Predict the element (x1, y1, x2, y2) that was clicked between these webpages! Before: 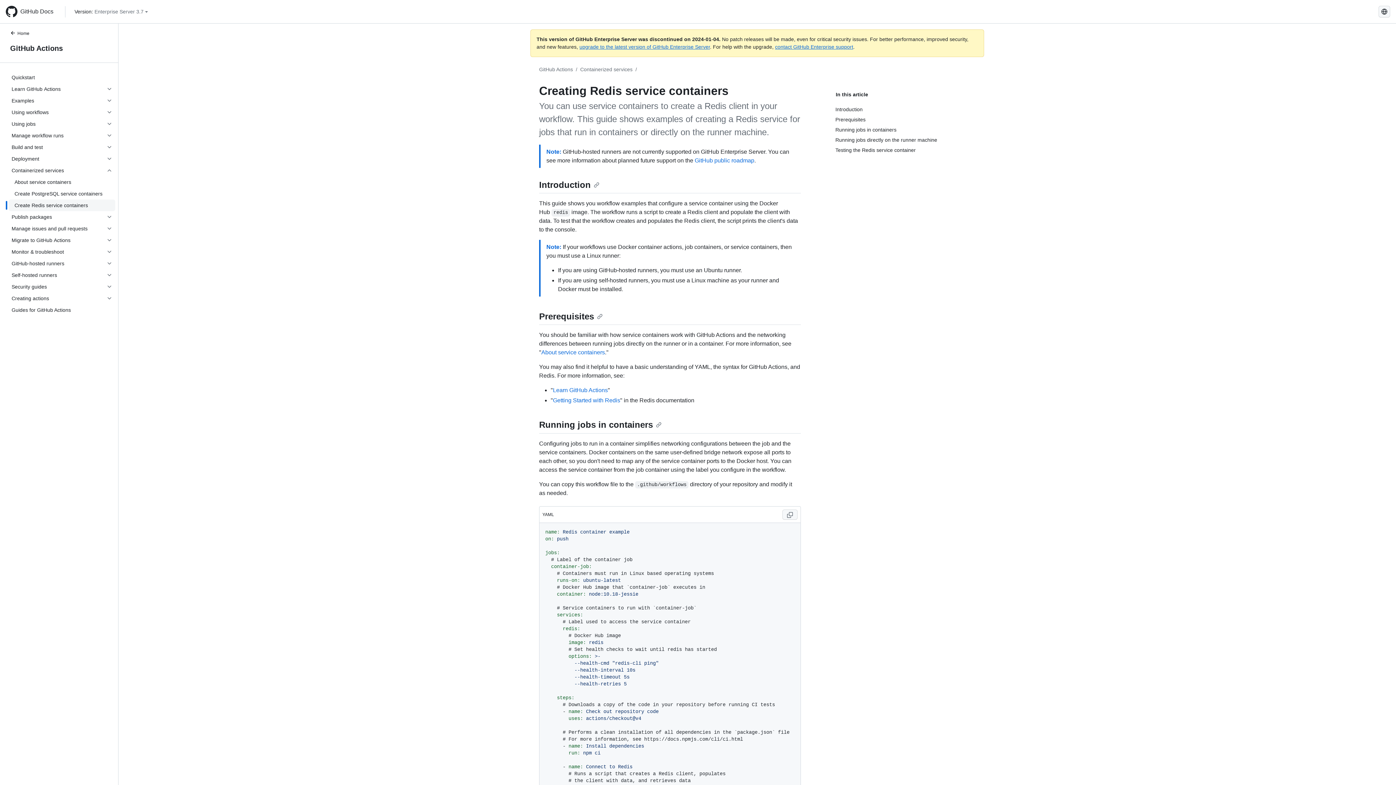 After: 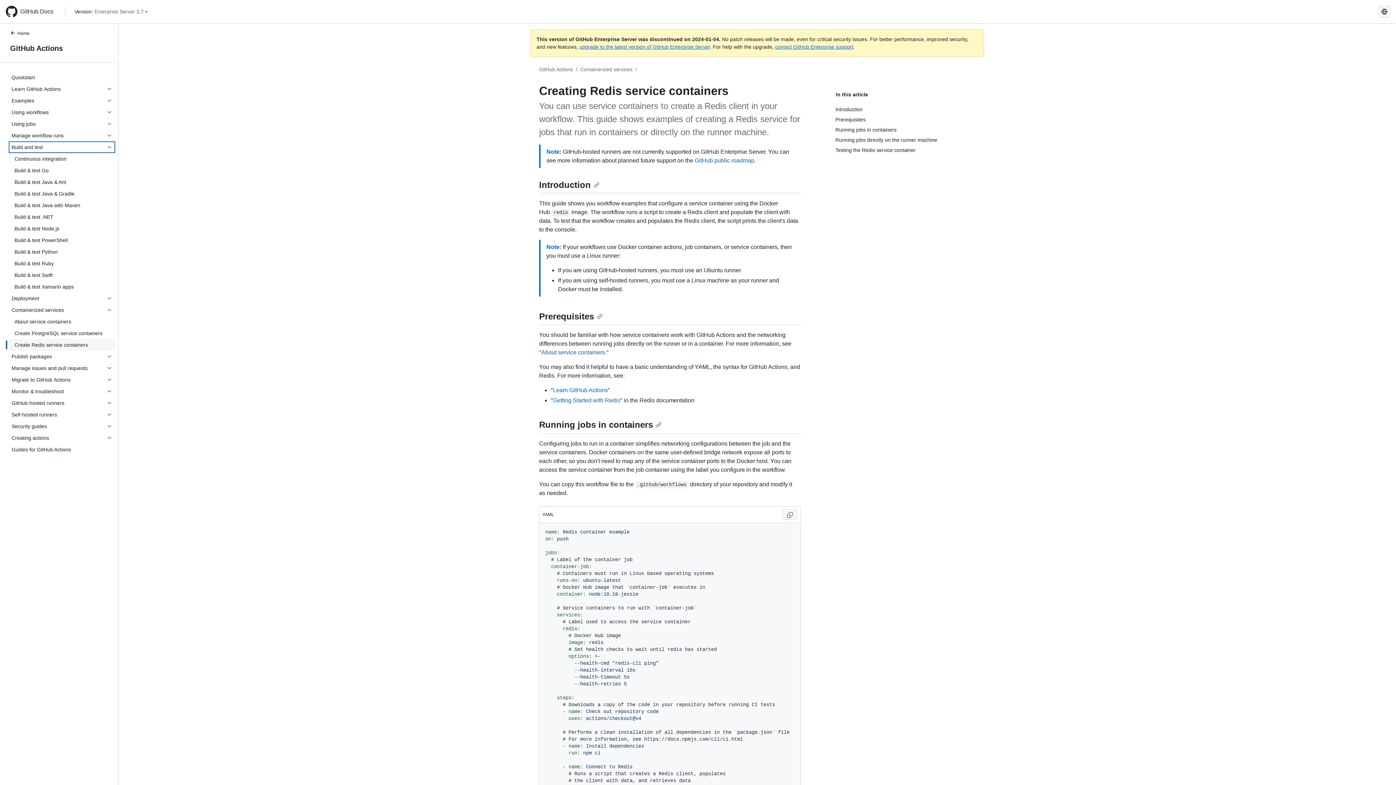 Action: label: Build and test bbox: (8, 141, 115, 153)